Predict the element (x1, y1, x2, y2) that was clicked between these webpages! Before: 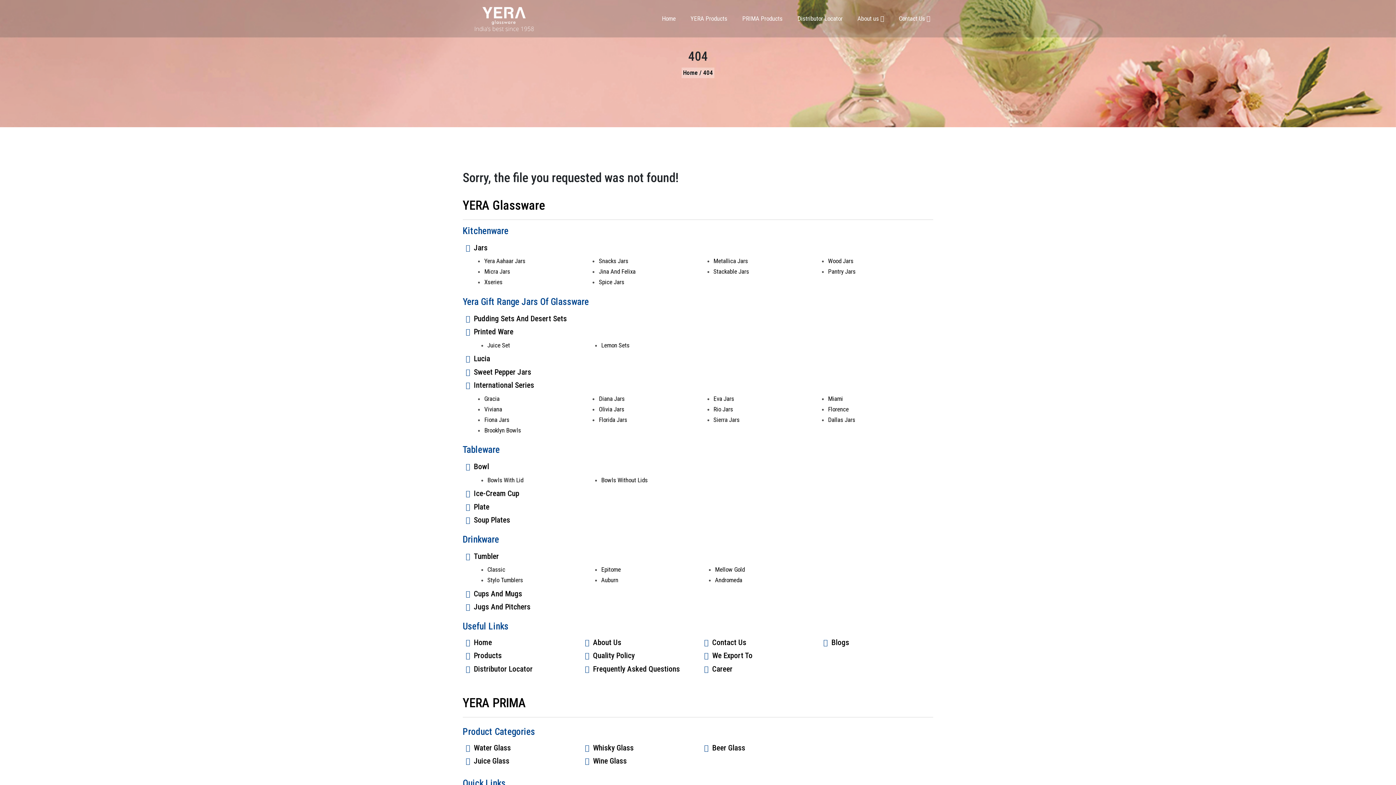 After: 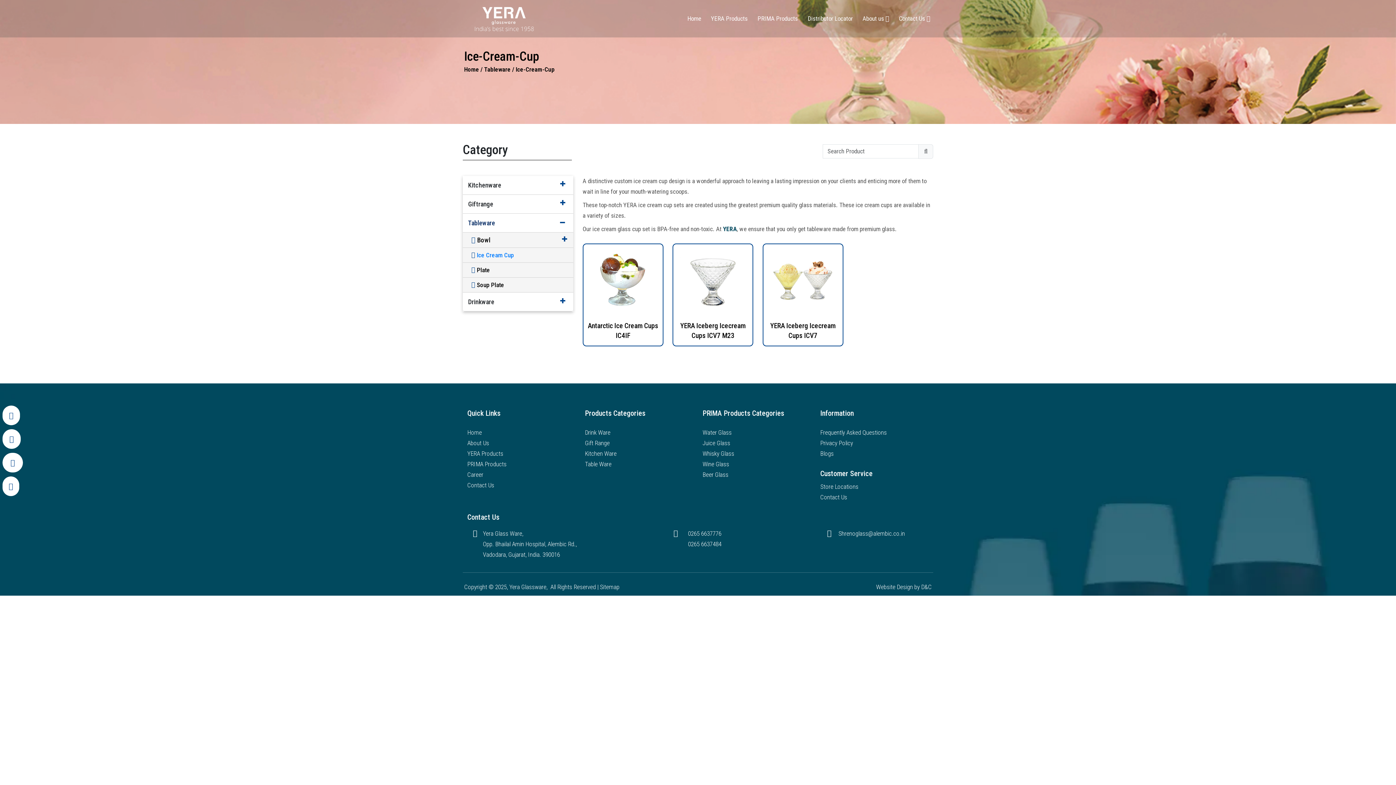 Action: label: Ice-Cream Cup bbox: (473, 489, 519, 498)